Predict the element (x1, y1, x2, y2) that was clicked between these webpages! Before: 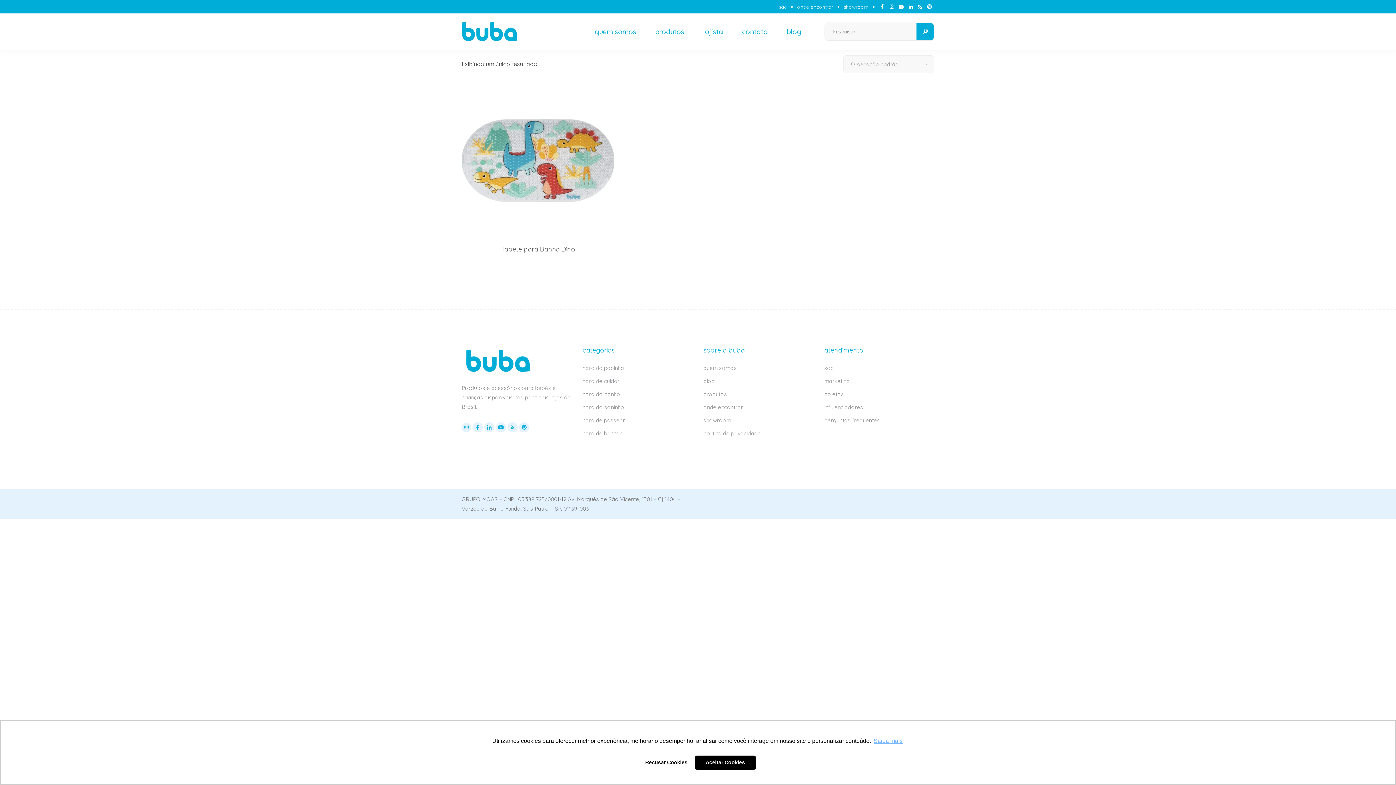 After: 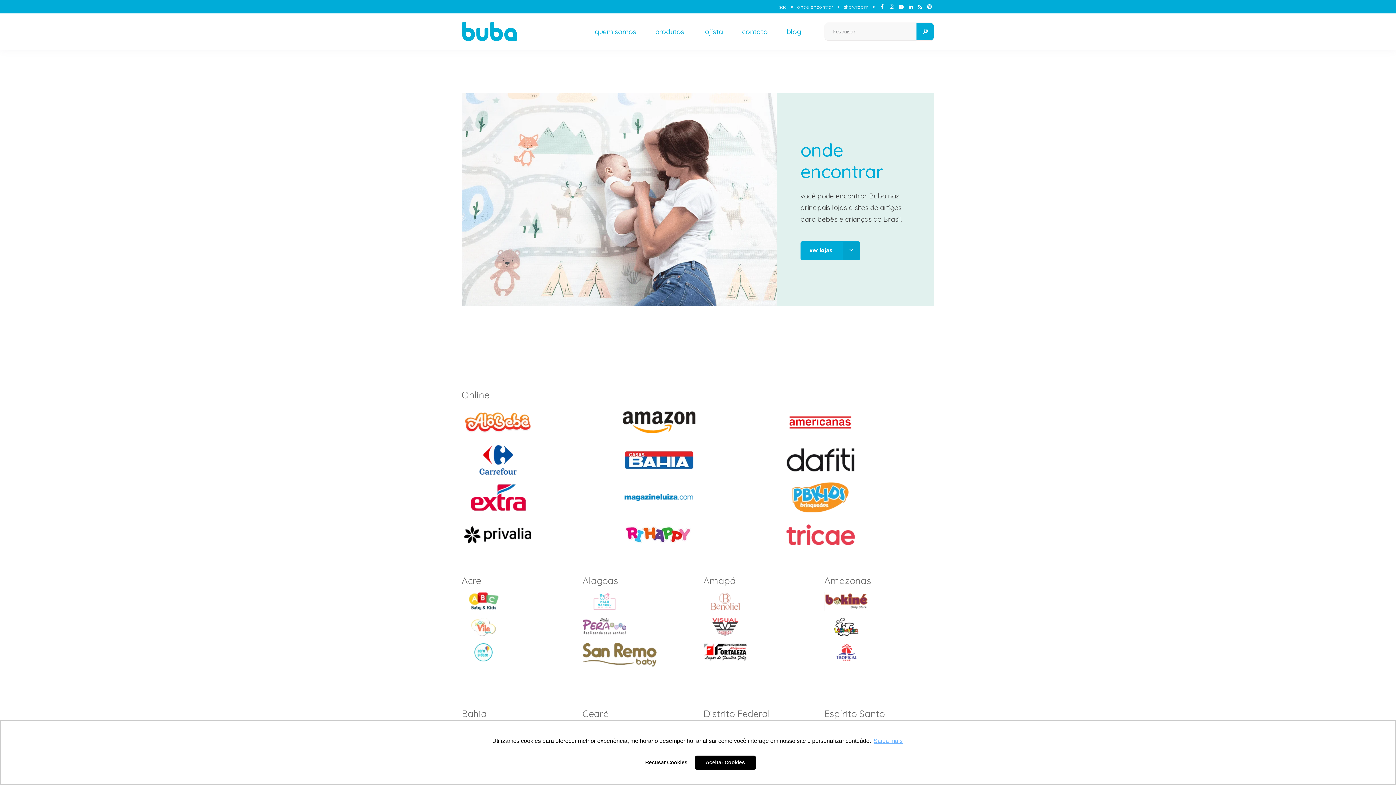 Action: bbox: (797, 3, 833, 9) label: onde encontrar